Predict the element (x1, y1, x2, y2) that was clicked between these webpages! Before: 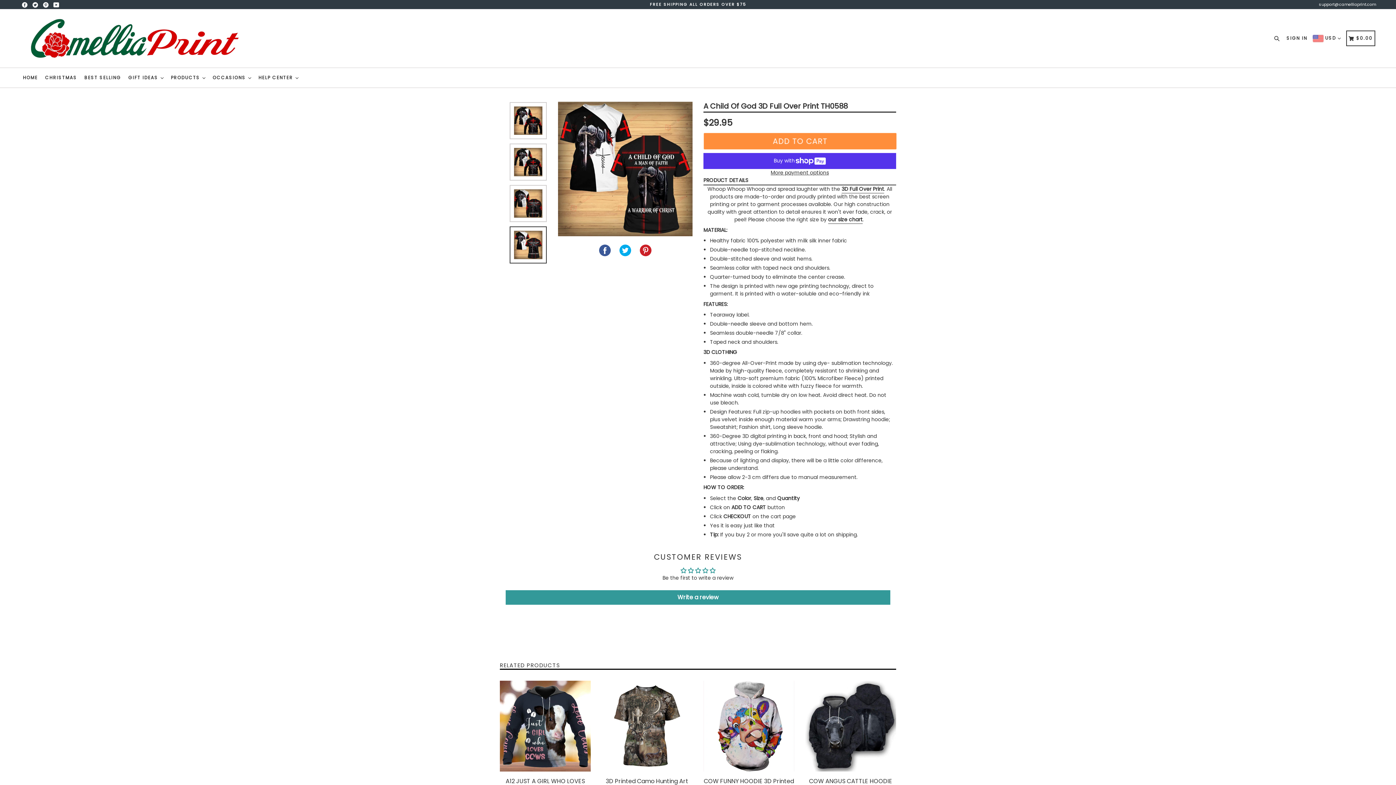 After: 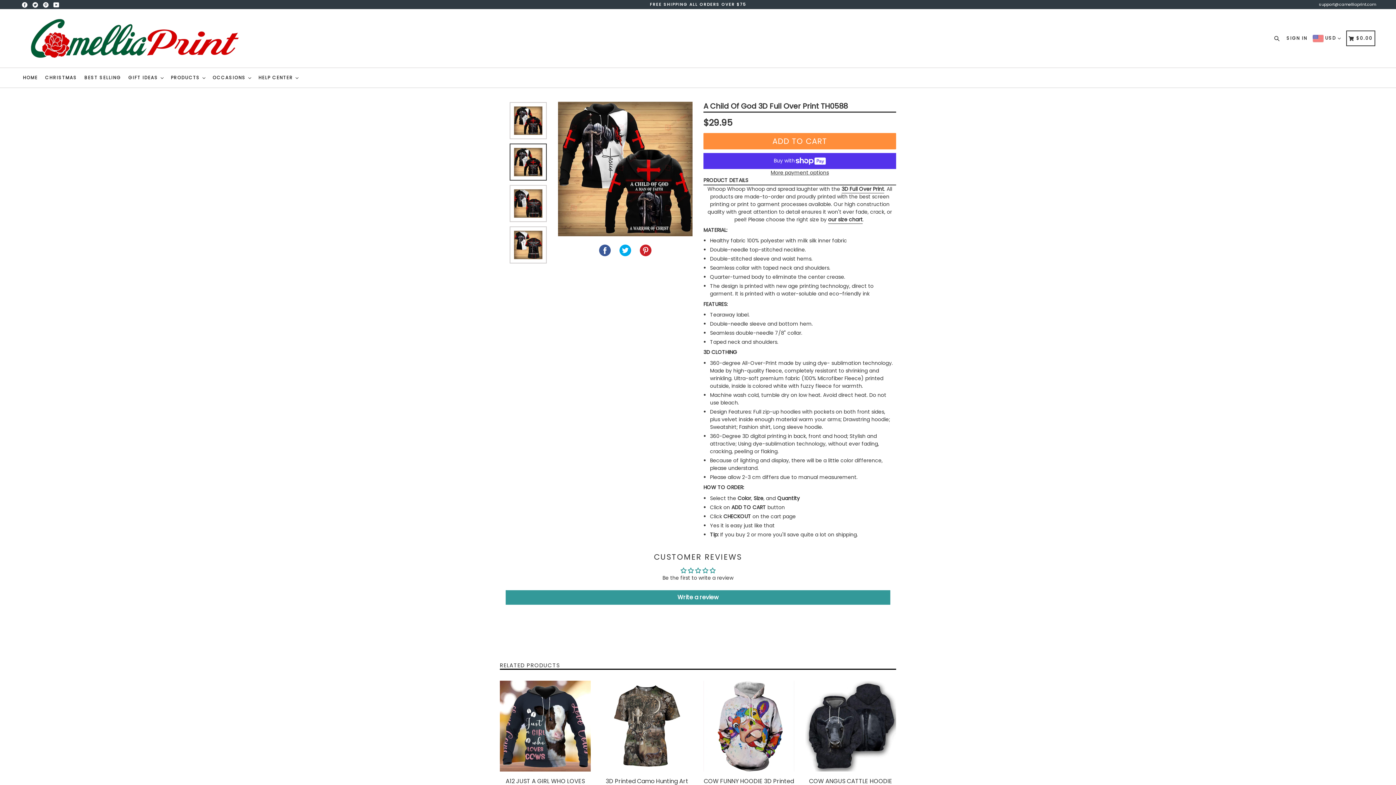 Action: bbox: (509, 143, 546, 180)